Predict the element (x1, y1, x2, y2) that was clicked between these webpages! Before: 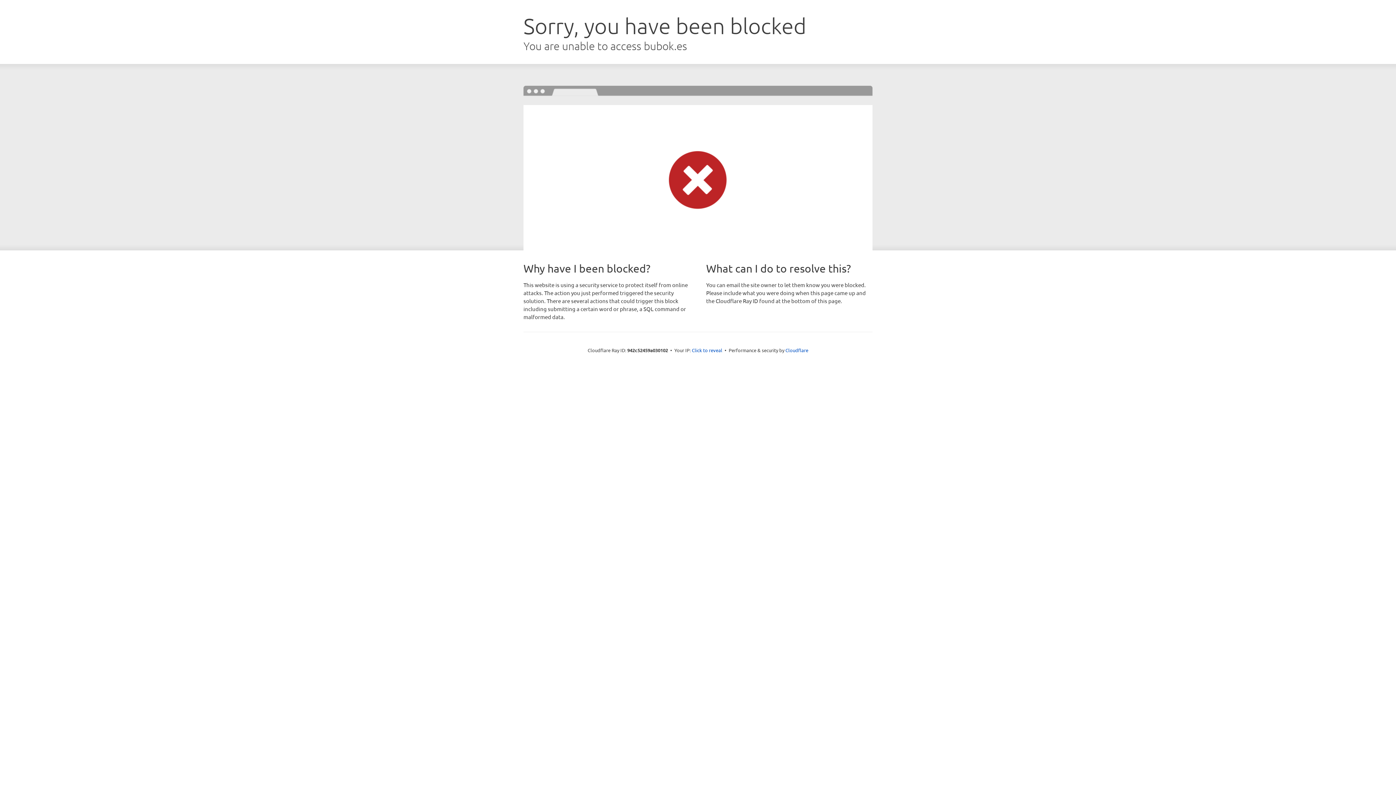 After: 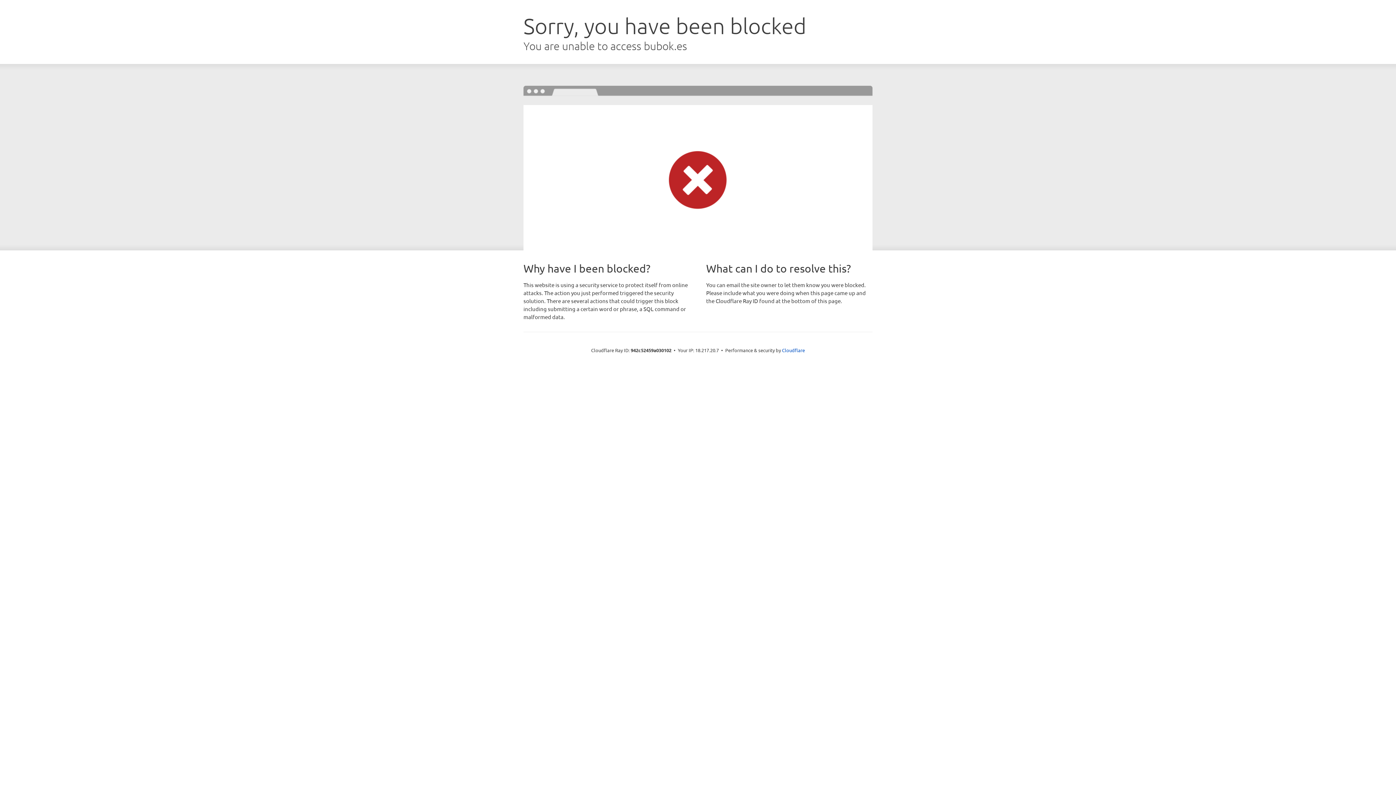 Action: label: Click to reveal bbox: (692, 346, 722, 353)